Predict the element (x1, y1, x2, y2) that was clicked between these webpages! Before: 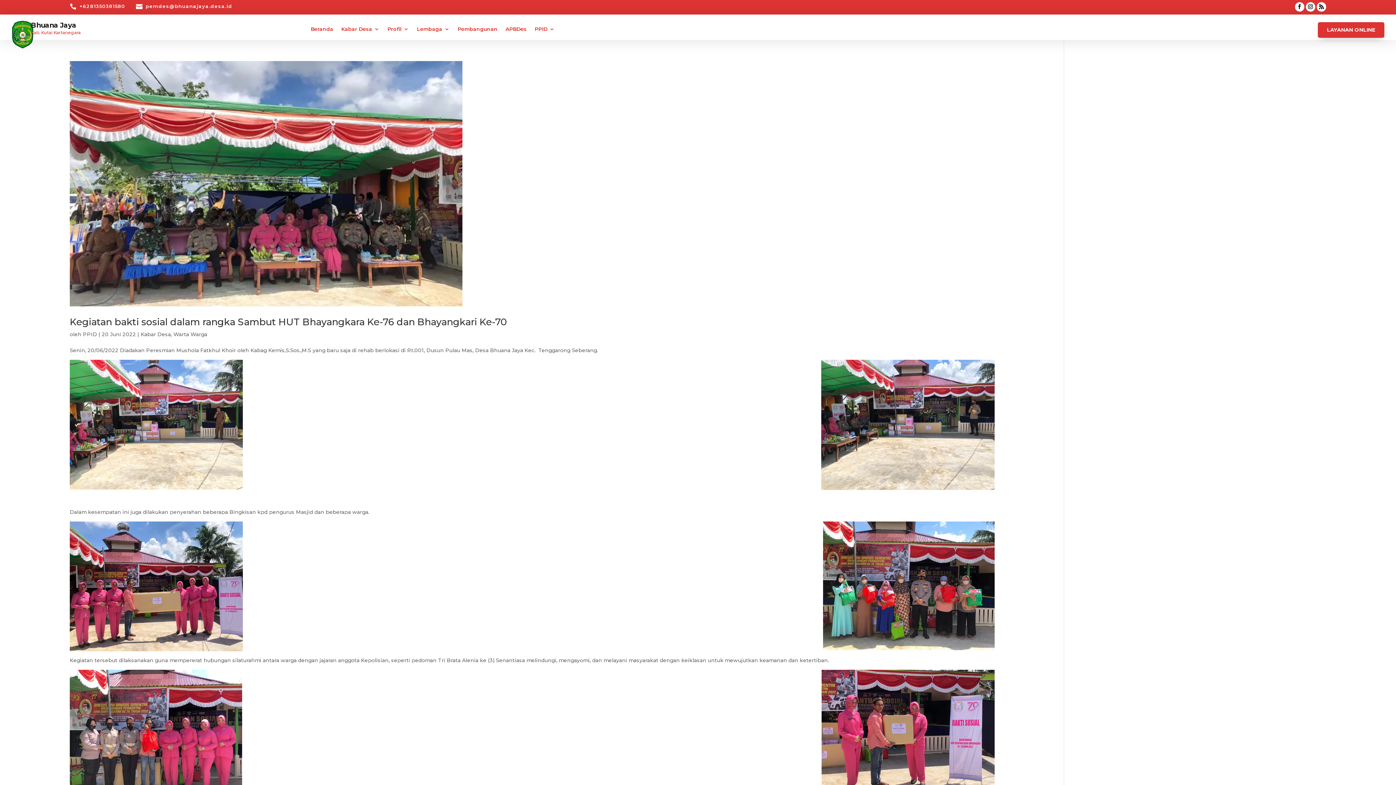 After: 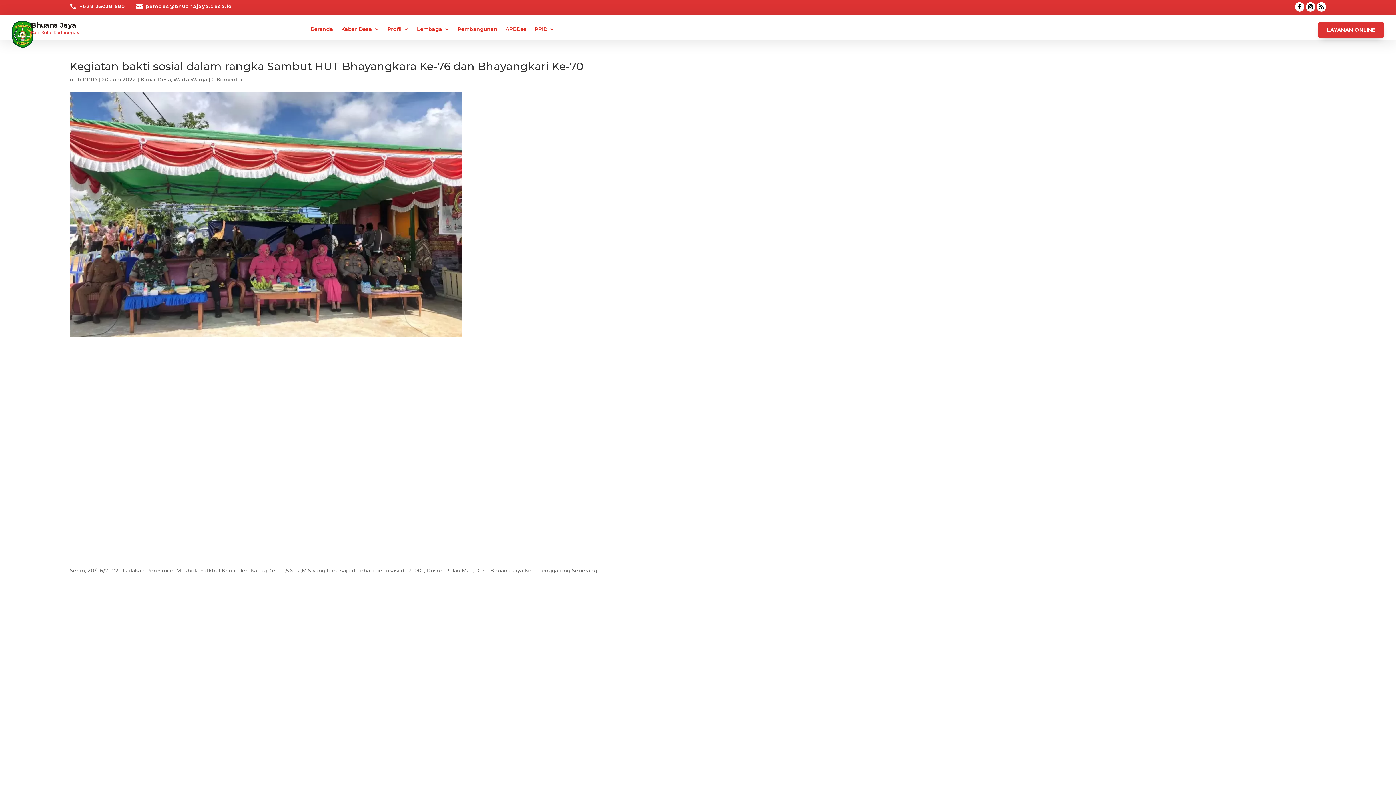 Action: label: Kegiatan bakti sosial dalam rangka Sambut HUT Bhayangkara Ke-76 dan Bhayangkari Ke-70 bbox: (69, 316, 506, 327)